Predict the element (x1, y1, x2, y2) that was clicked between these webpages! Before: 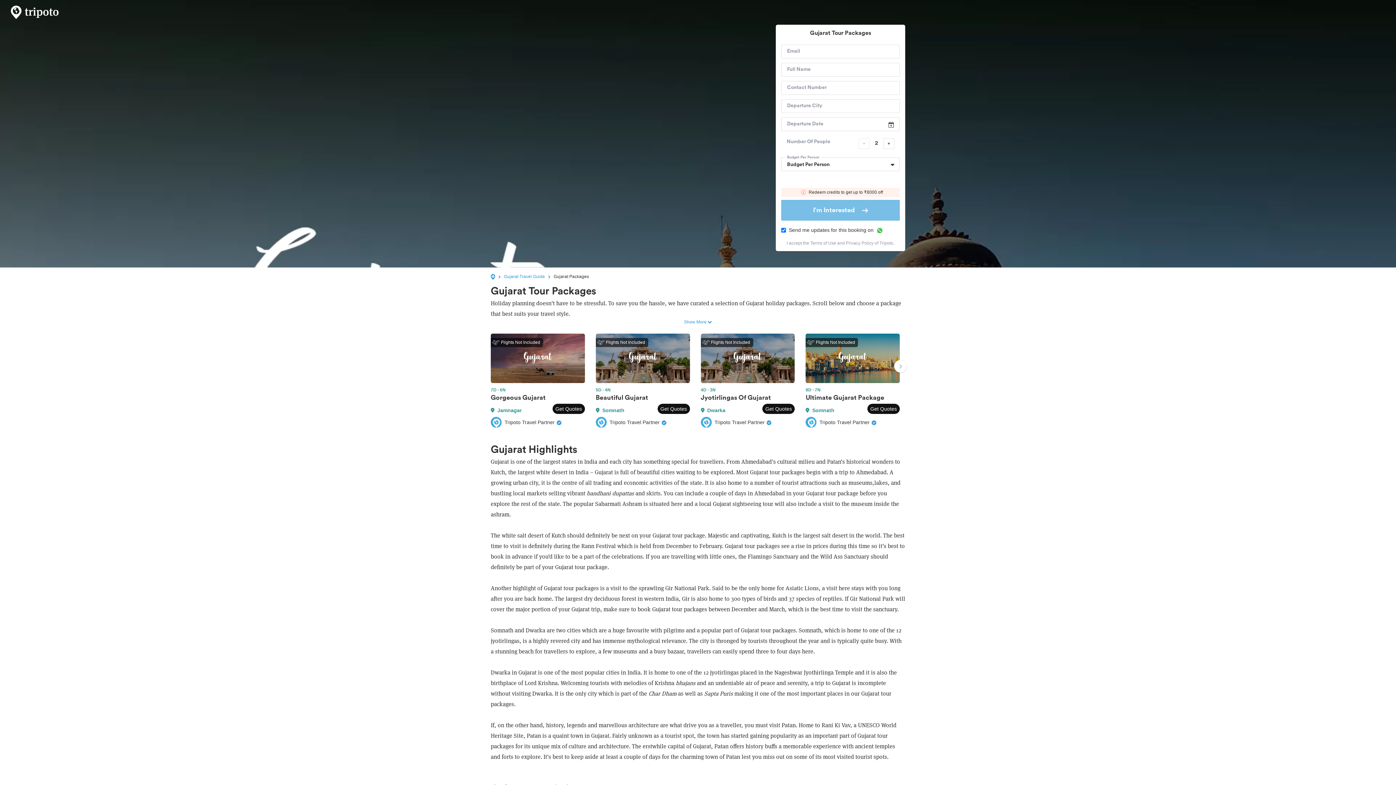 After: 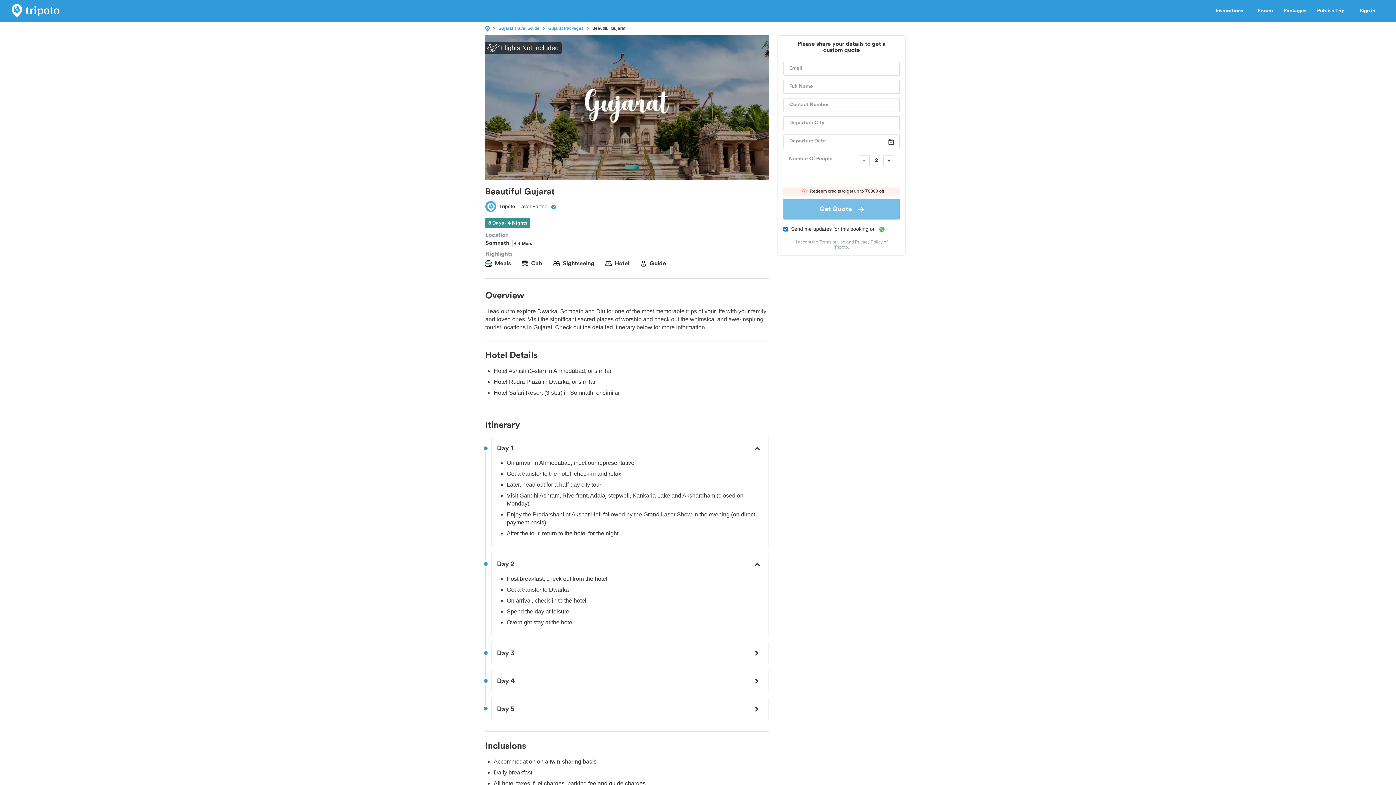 Action: bbox: (595, 333, 690, 427) label: Flights Not Included
5D · 4N
Beautiful Gujarat
Somnath
Get Quotes
Tripoto Travel Partner